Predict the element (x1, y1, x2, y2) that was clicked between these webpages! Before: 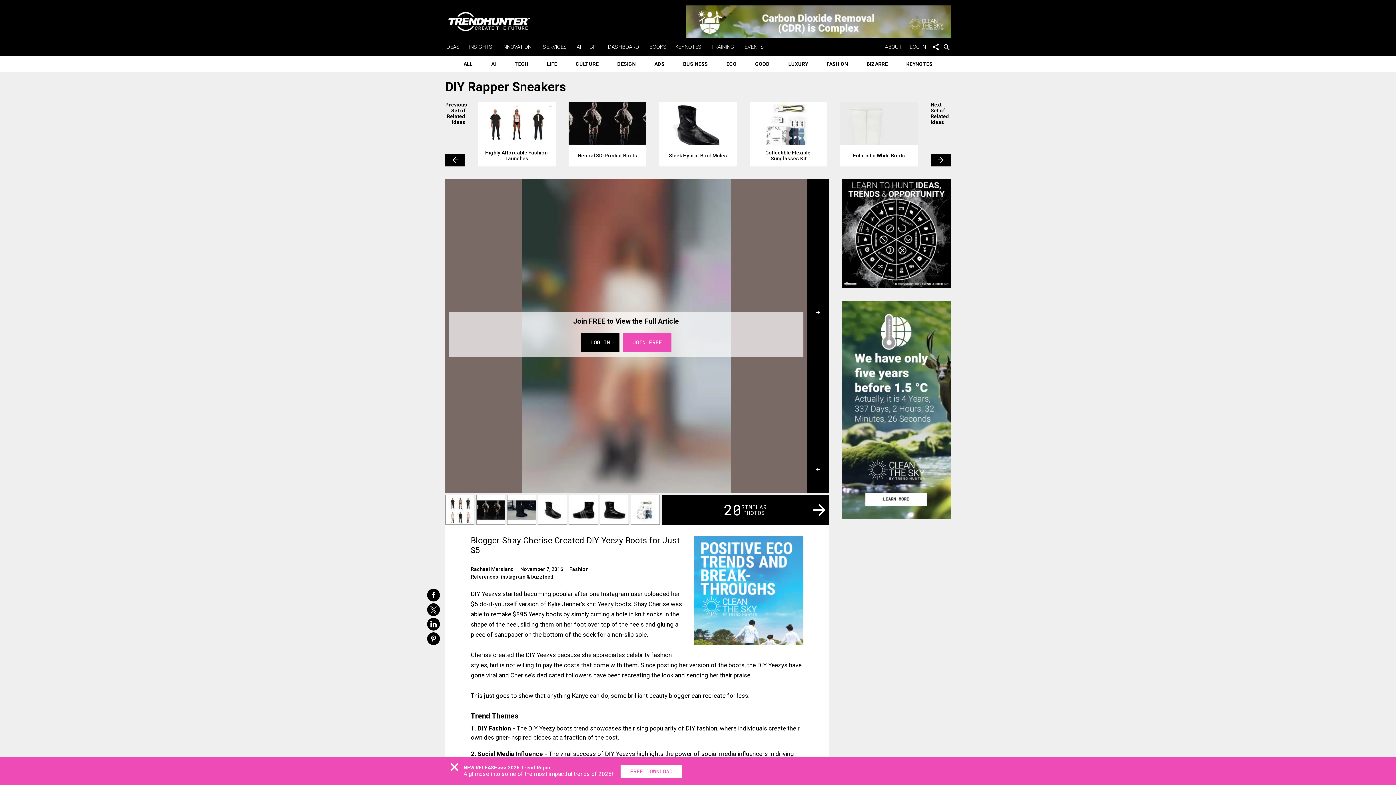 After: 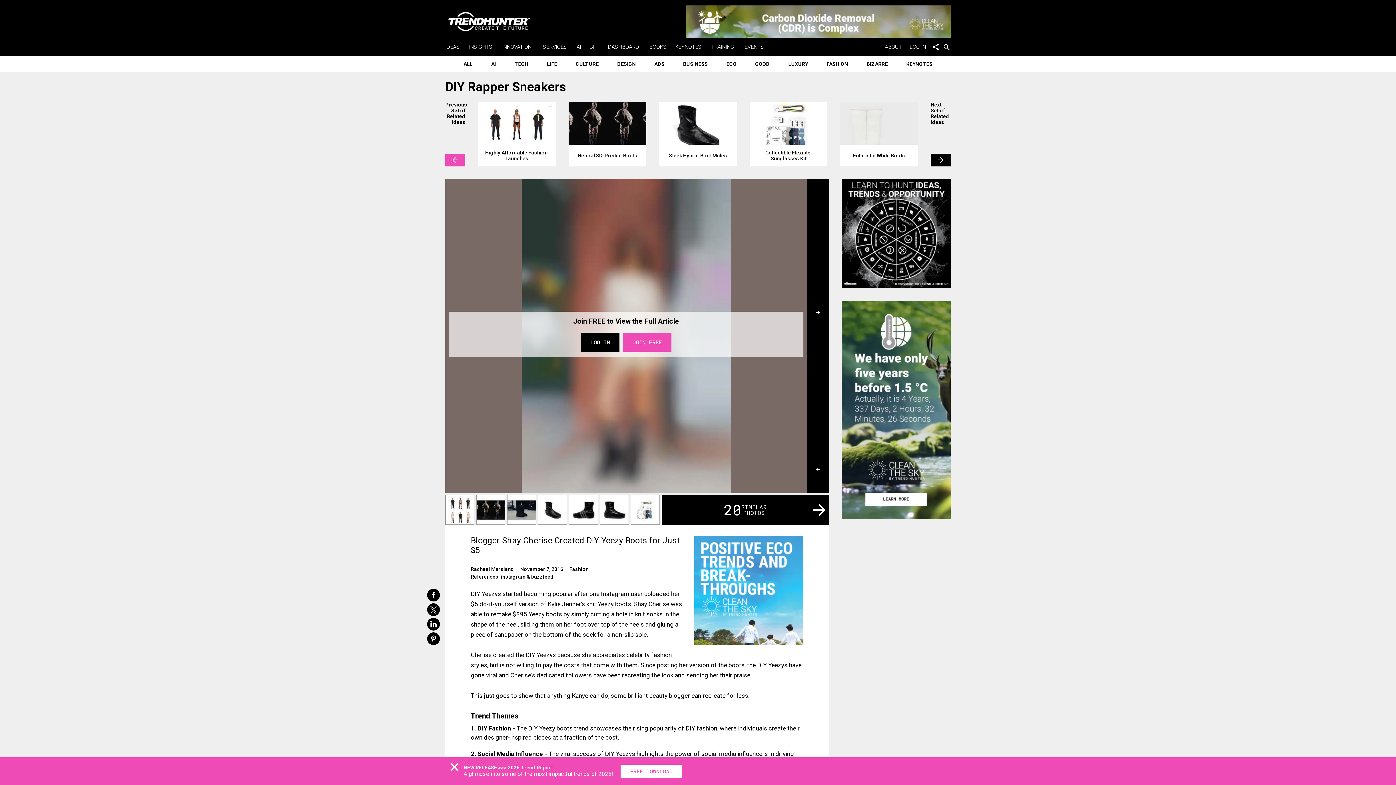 Action: bbox: (445, 153, 465, 166) label: arrow_back